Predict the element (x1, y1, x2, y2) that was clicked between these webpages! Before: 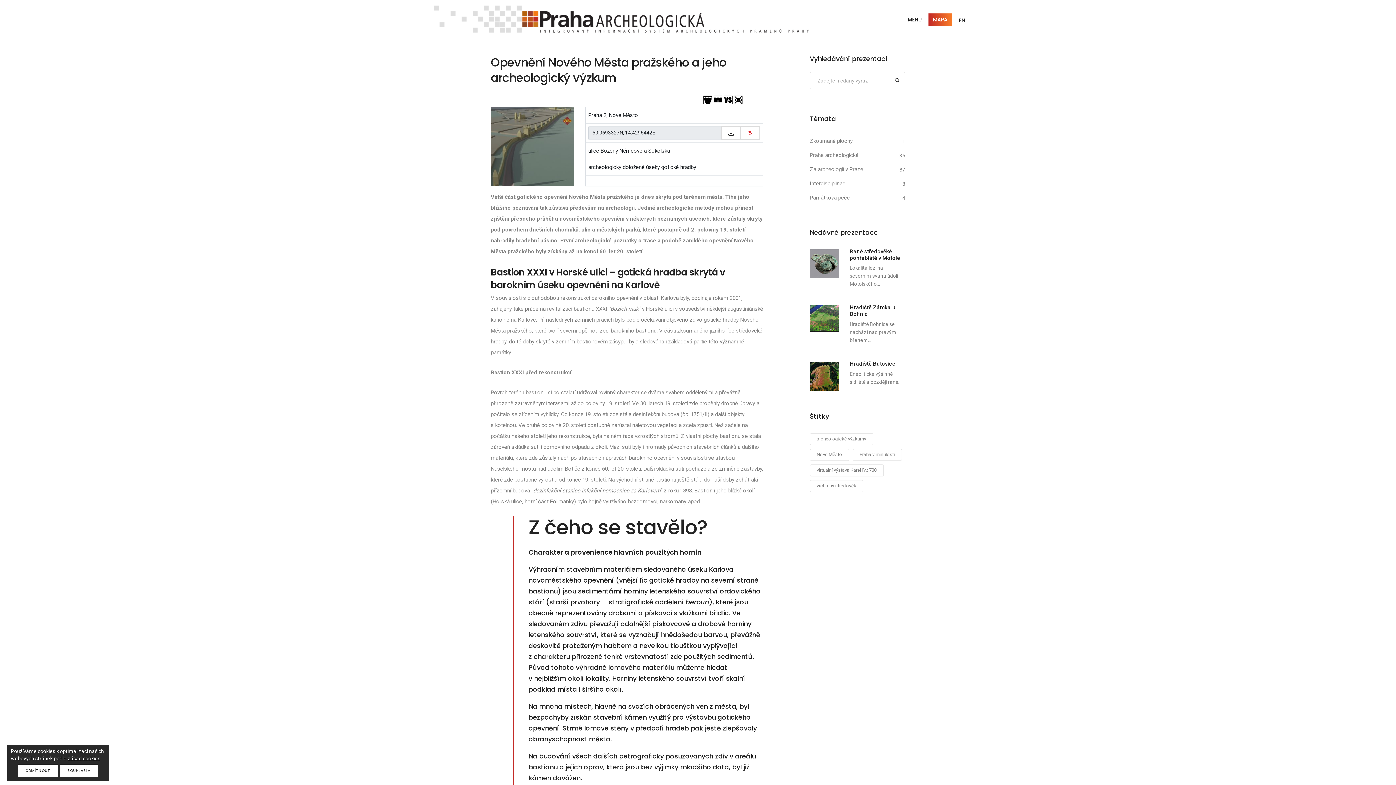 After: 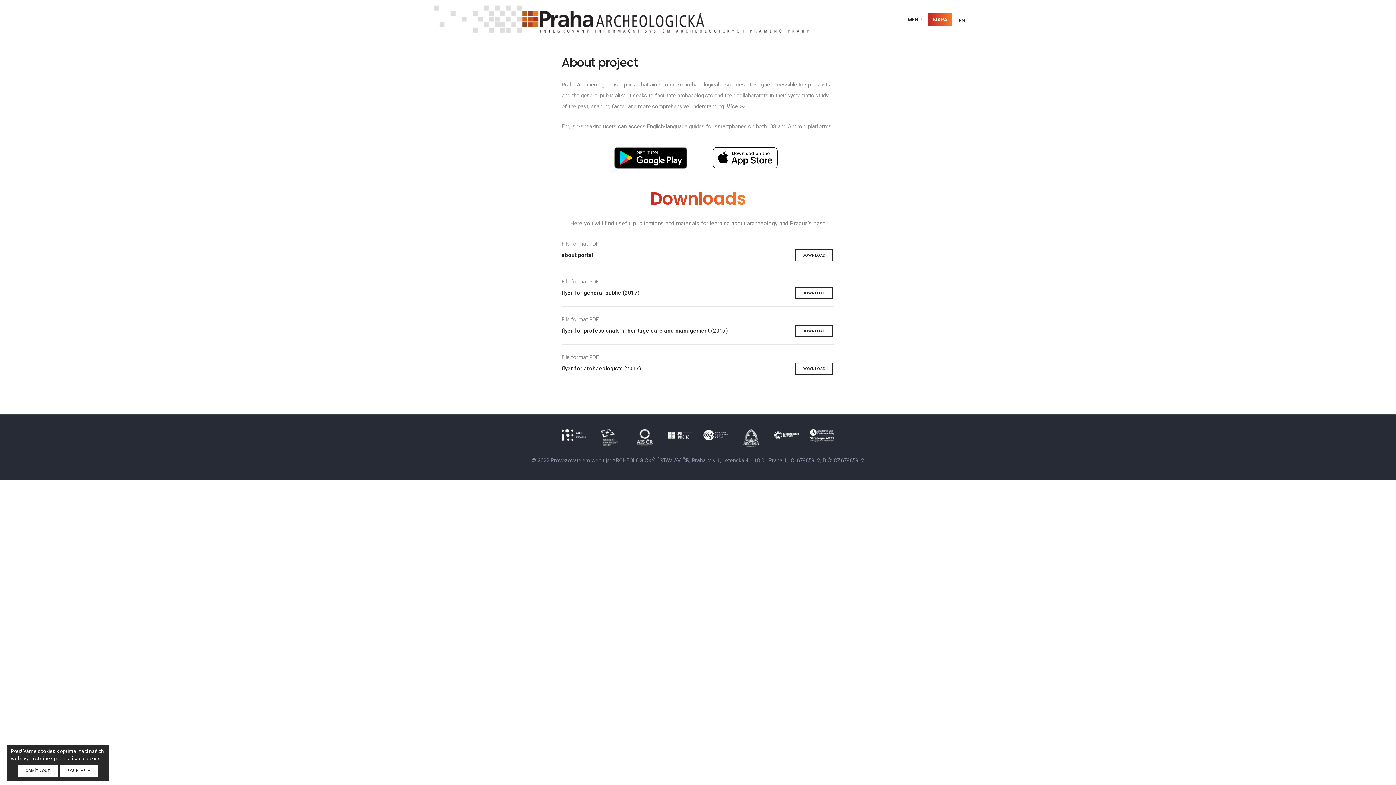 Action: bbox: (959, 14, 965, 25) label: EN